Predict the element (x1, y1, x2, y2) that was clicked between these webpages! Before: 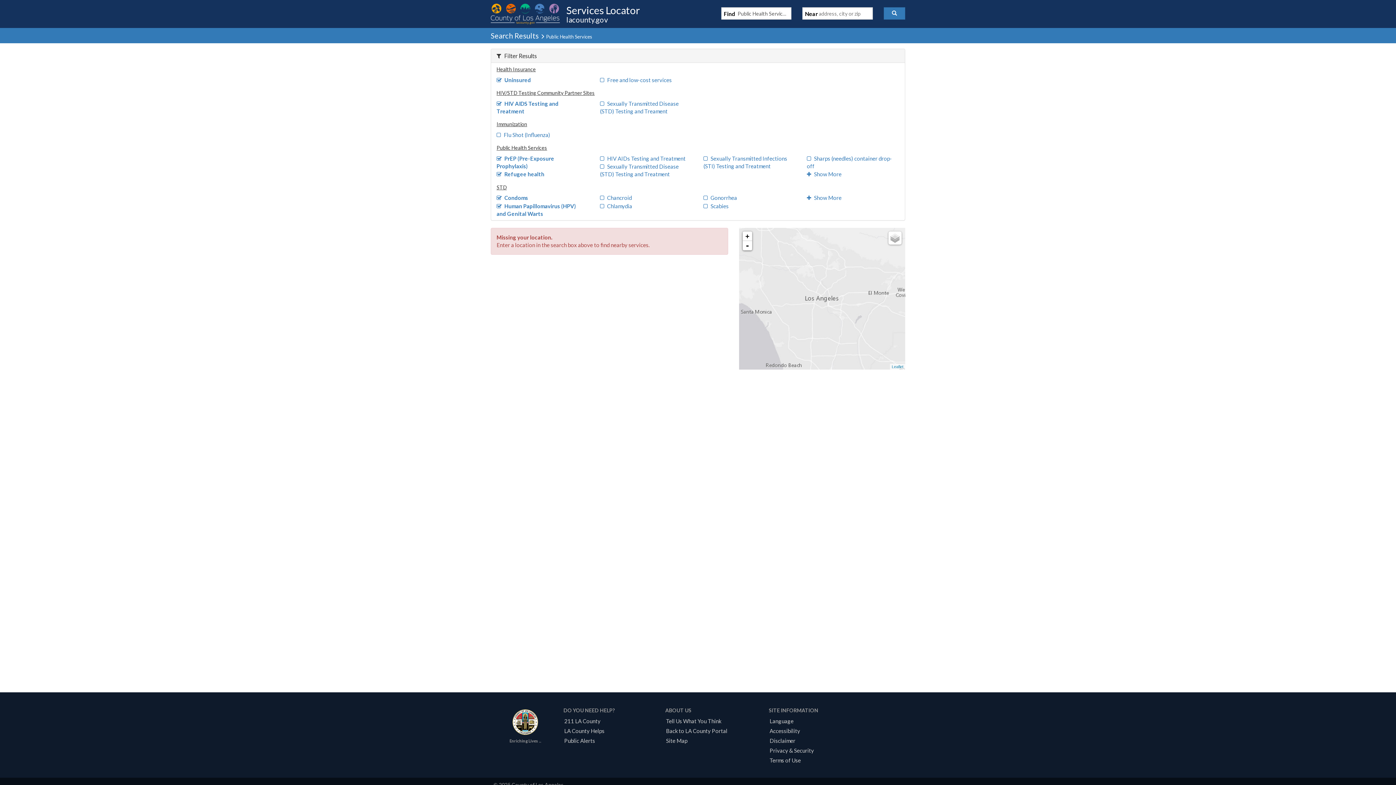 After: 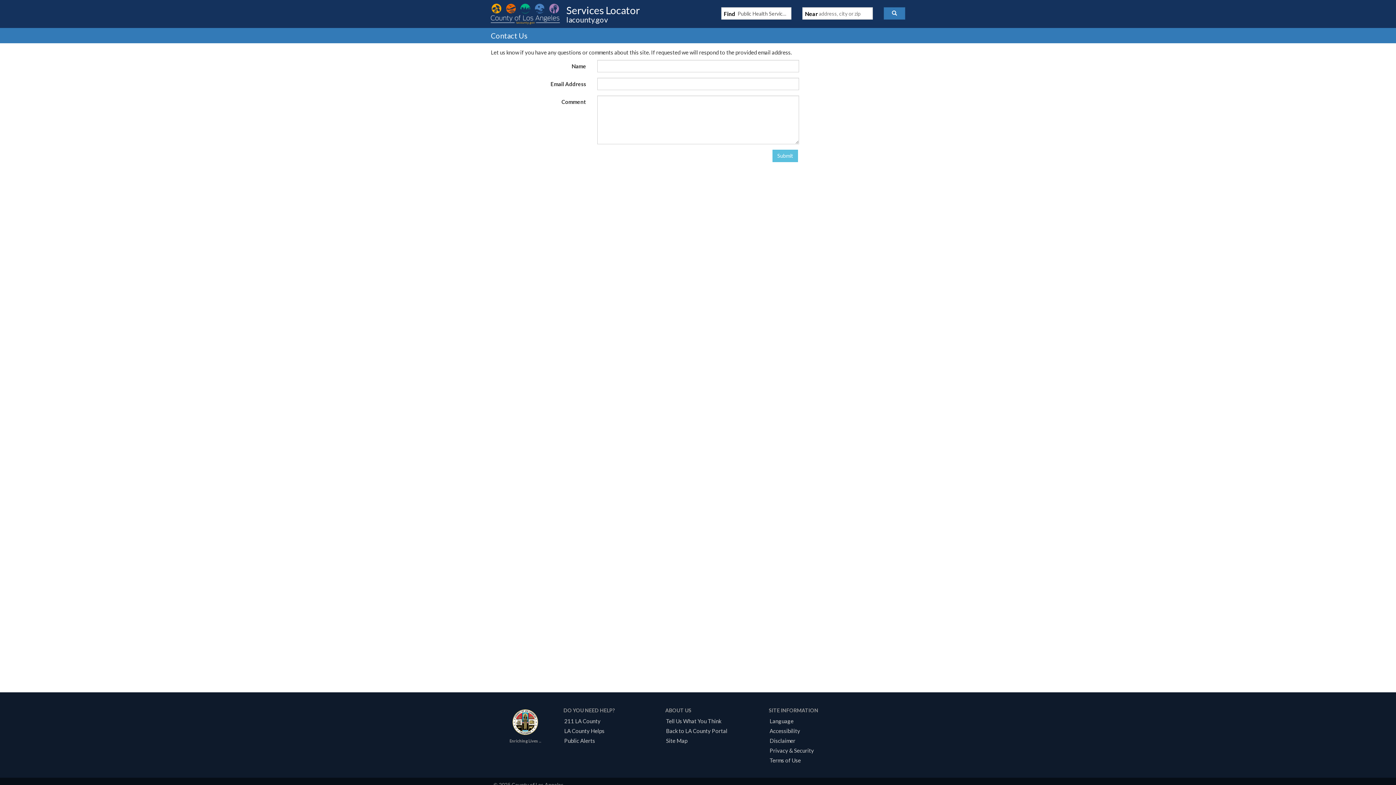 Action: bbox: (663, 718, 724, 724) label: Tell Us What You Think